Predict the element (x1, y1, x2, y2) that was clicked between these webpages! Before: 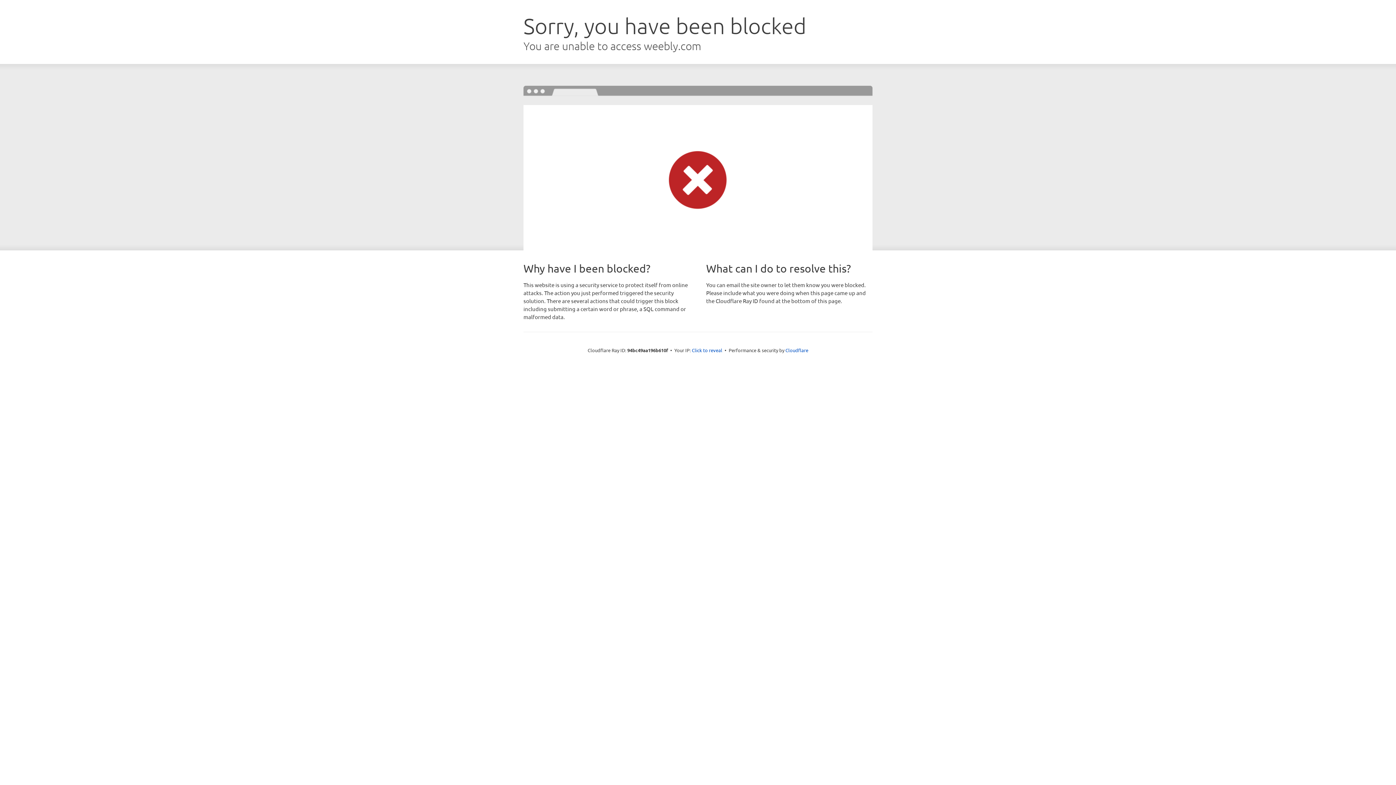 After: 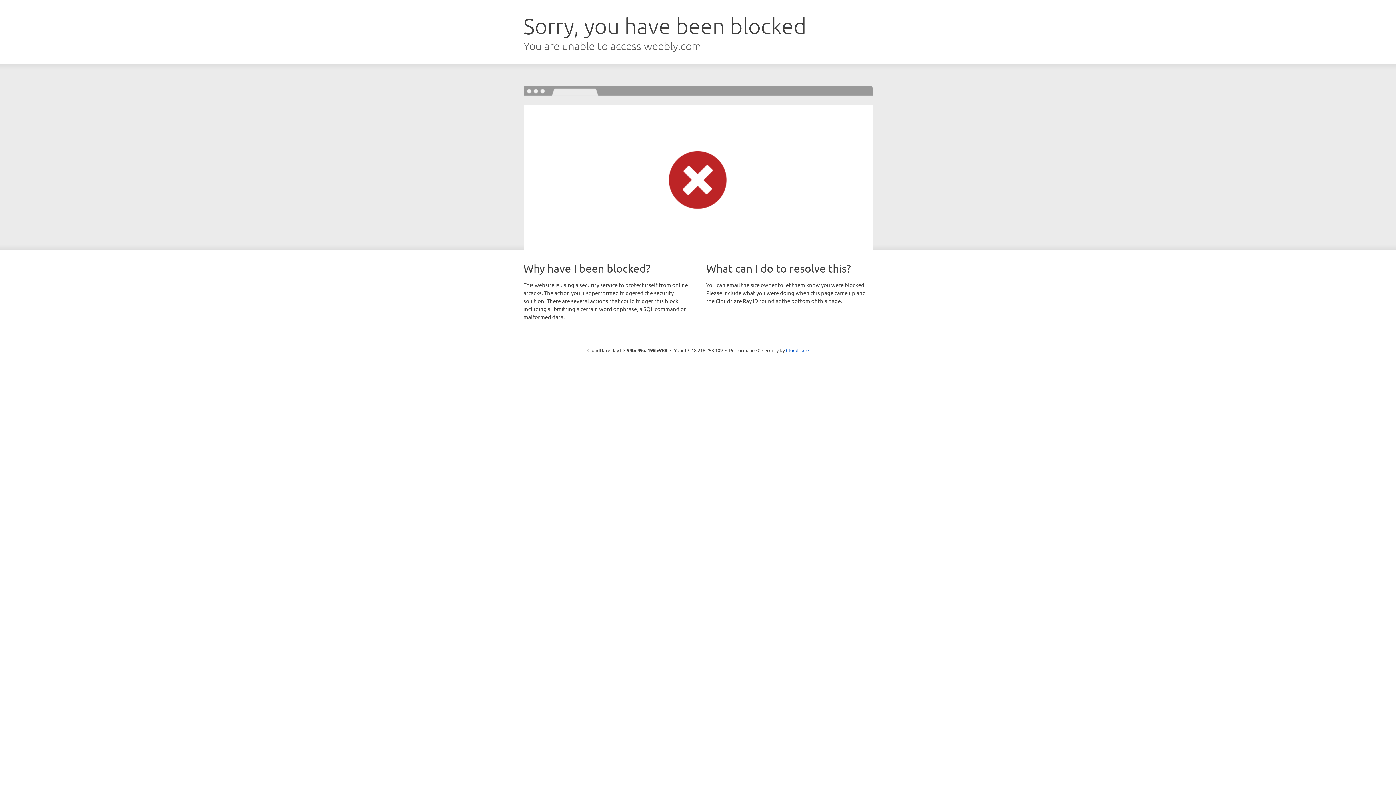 Action: label: Click to reveal bbox: (692, 346, 722, 353)